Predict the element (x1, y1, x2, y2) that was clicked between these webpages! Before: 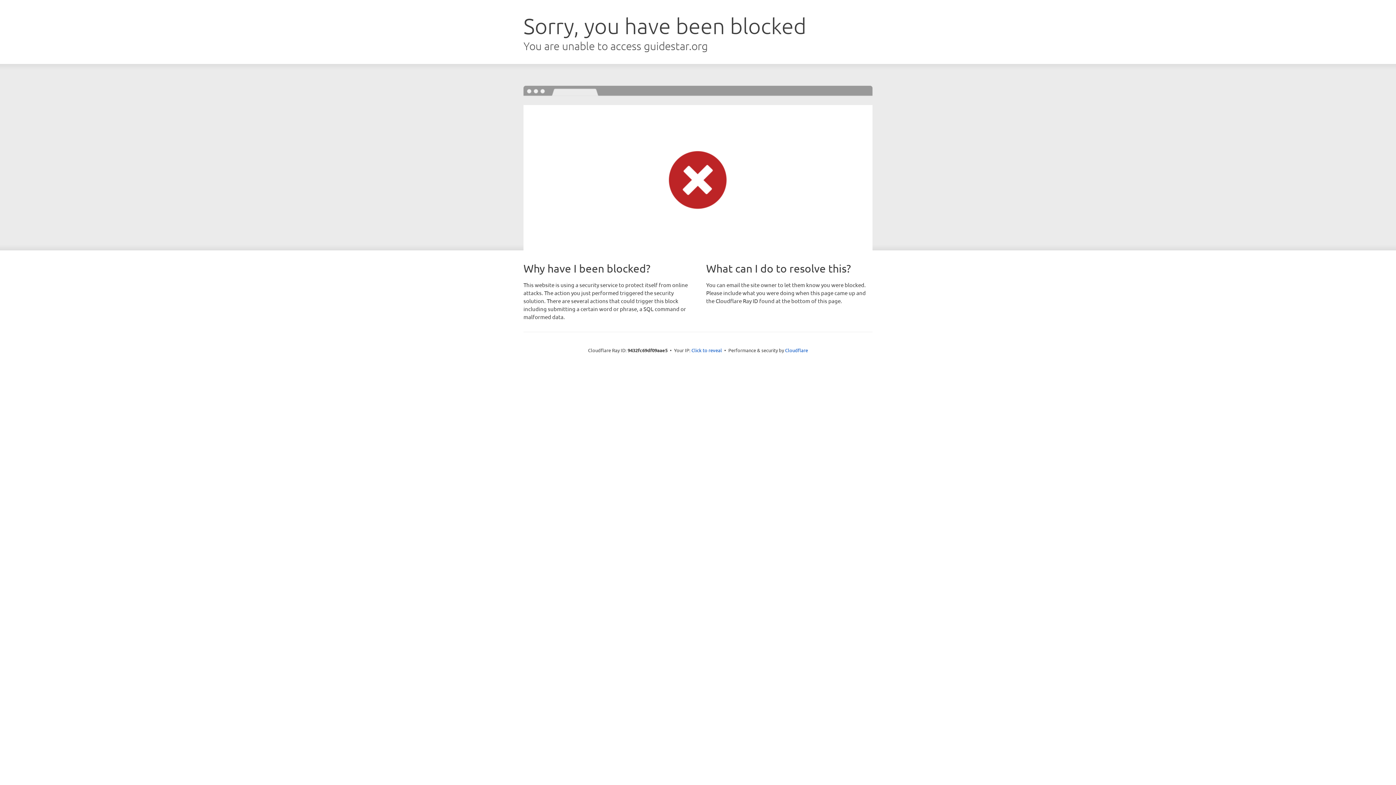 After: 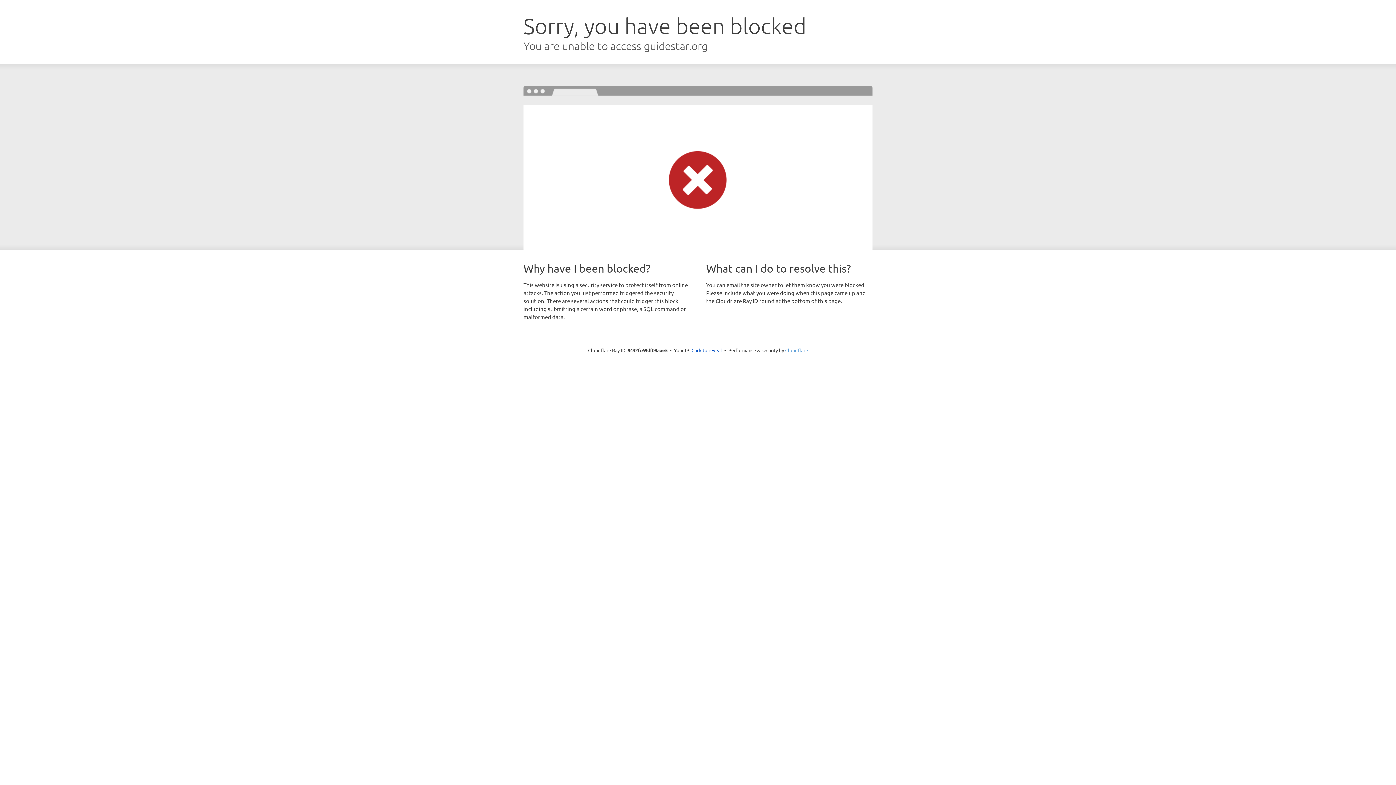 Action: label: Cloudflare bbox: (785, 347, 808, 353)